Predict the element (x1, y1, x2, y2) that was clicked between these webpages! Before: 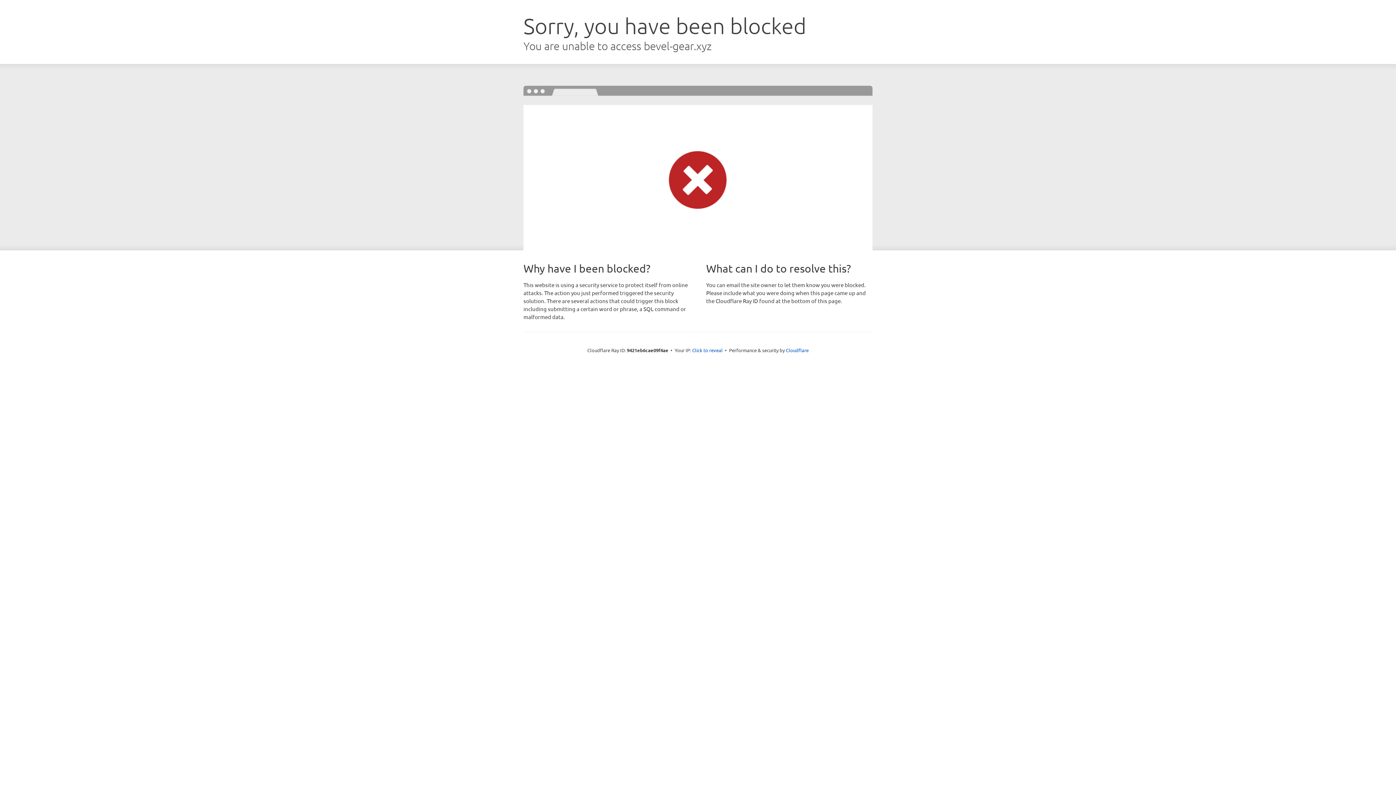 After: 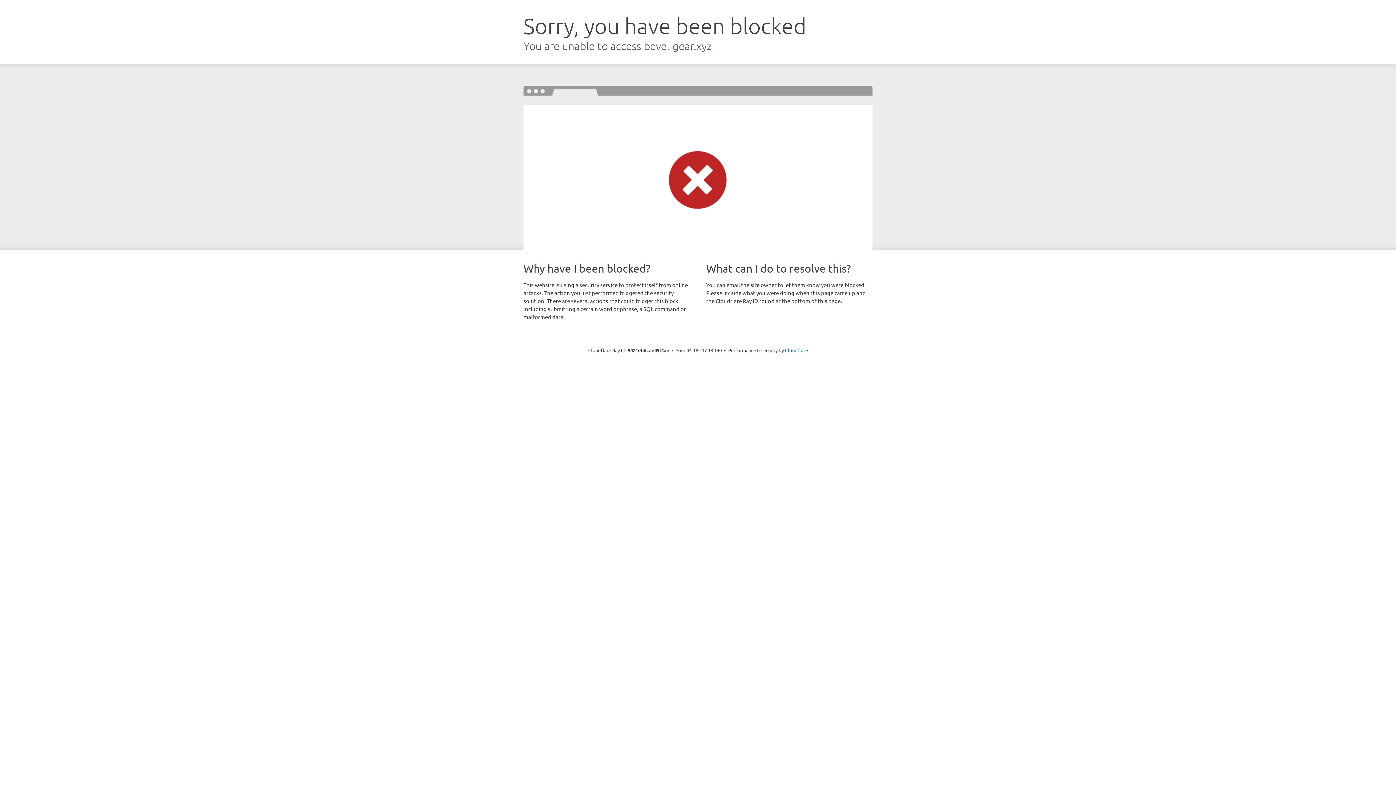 Action: bbox: (692, 346, 722, 353) label: Click to reveal